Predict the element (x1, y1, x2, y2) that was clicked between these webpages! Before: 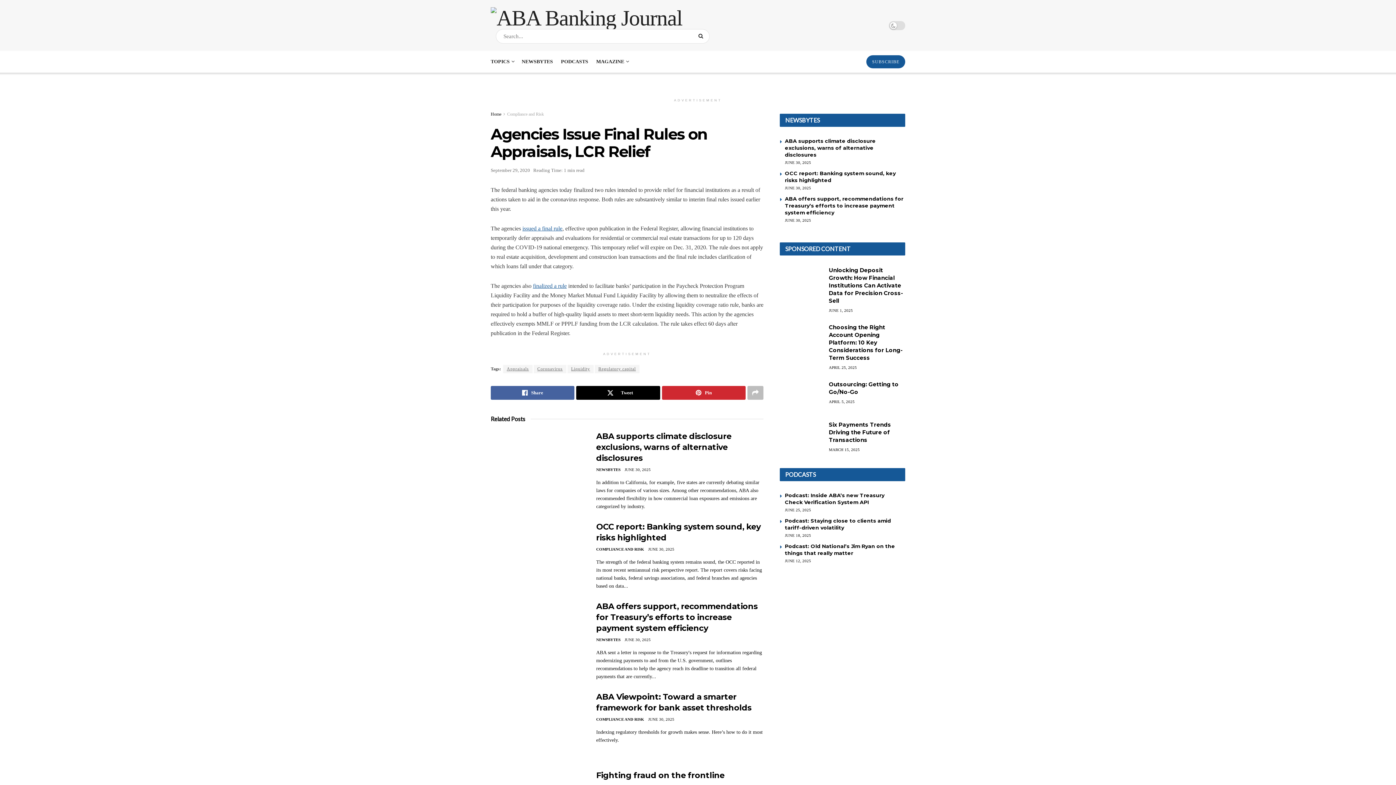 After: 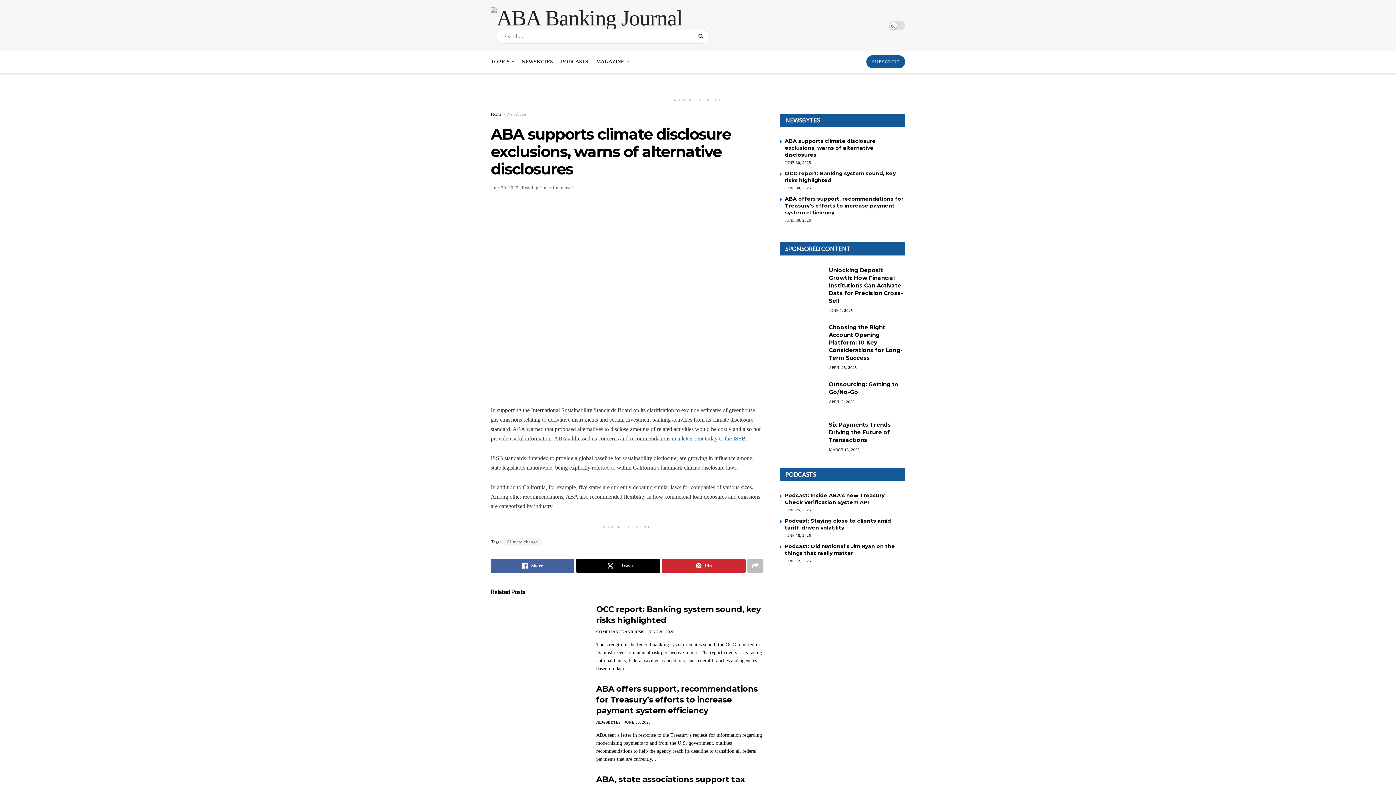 Action: label: JUNE 30, 2025 bbox: (785, 160, 811, 164)